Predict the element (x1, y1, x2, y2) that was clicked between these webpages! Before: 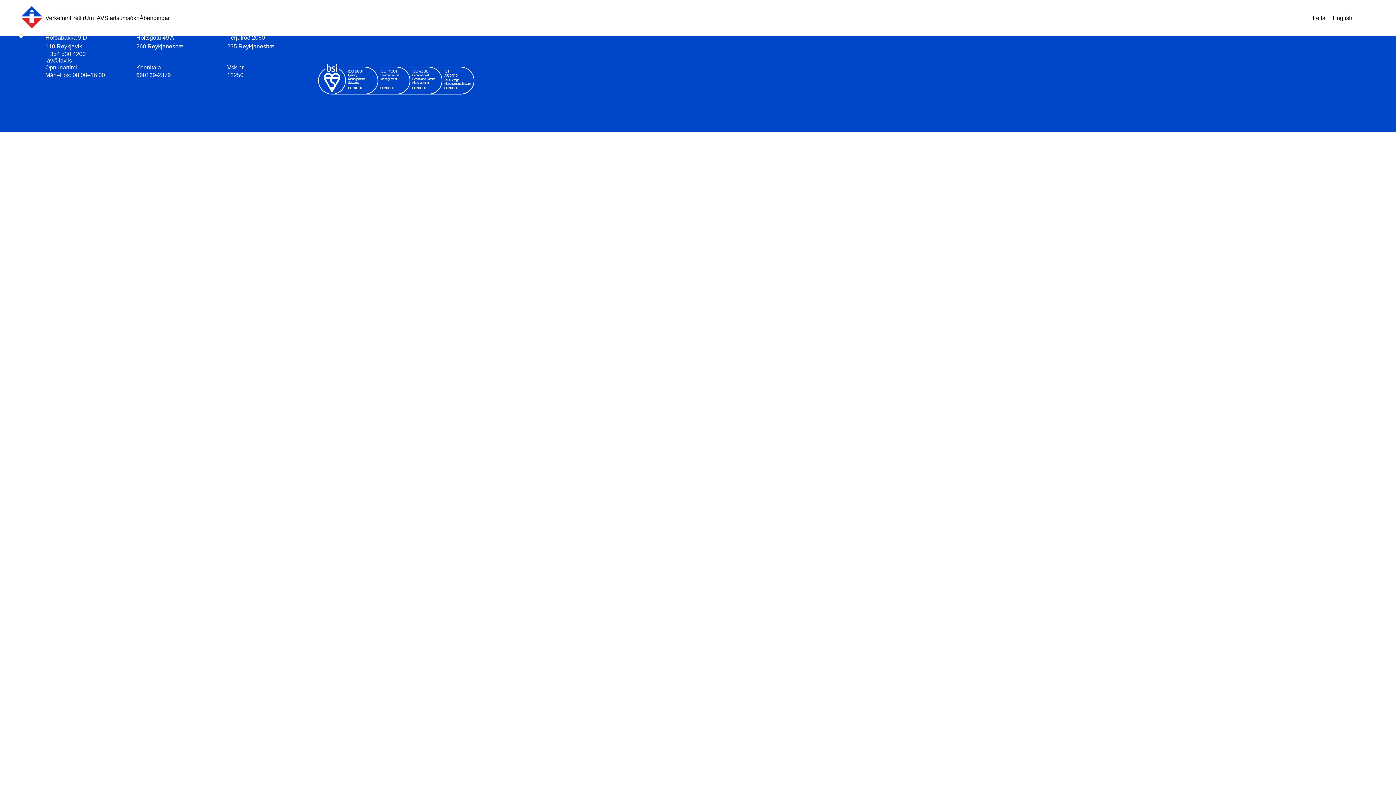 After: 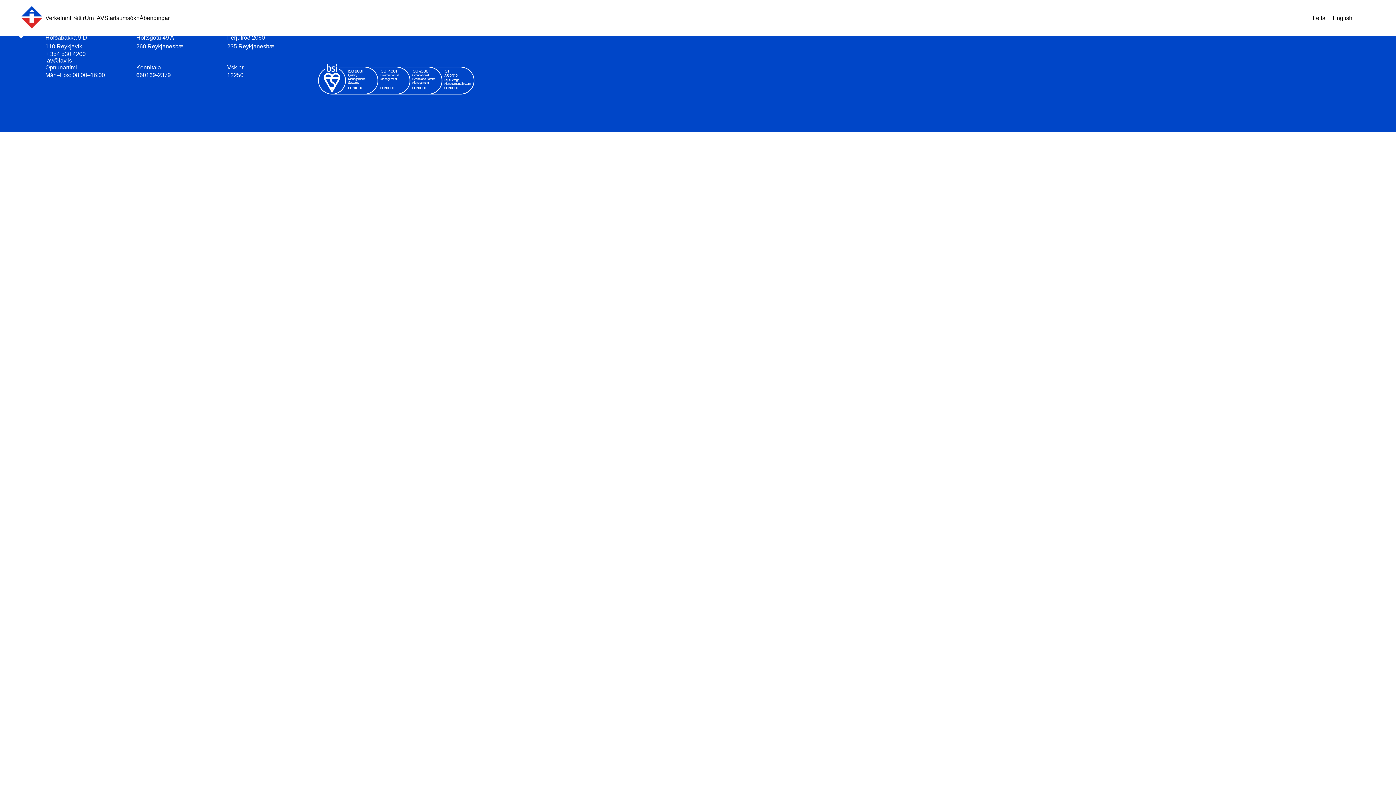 Action: label: Starfsumsókn bbox: (104, 14, 139, 21)